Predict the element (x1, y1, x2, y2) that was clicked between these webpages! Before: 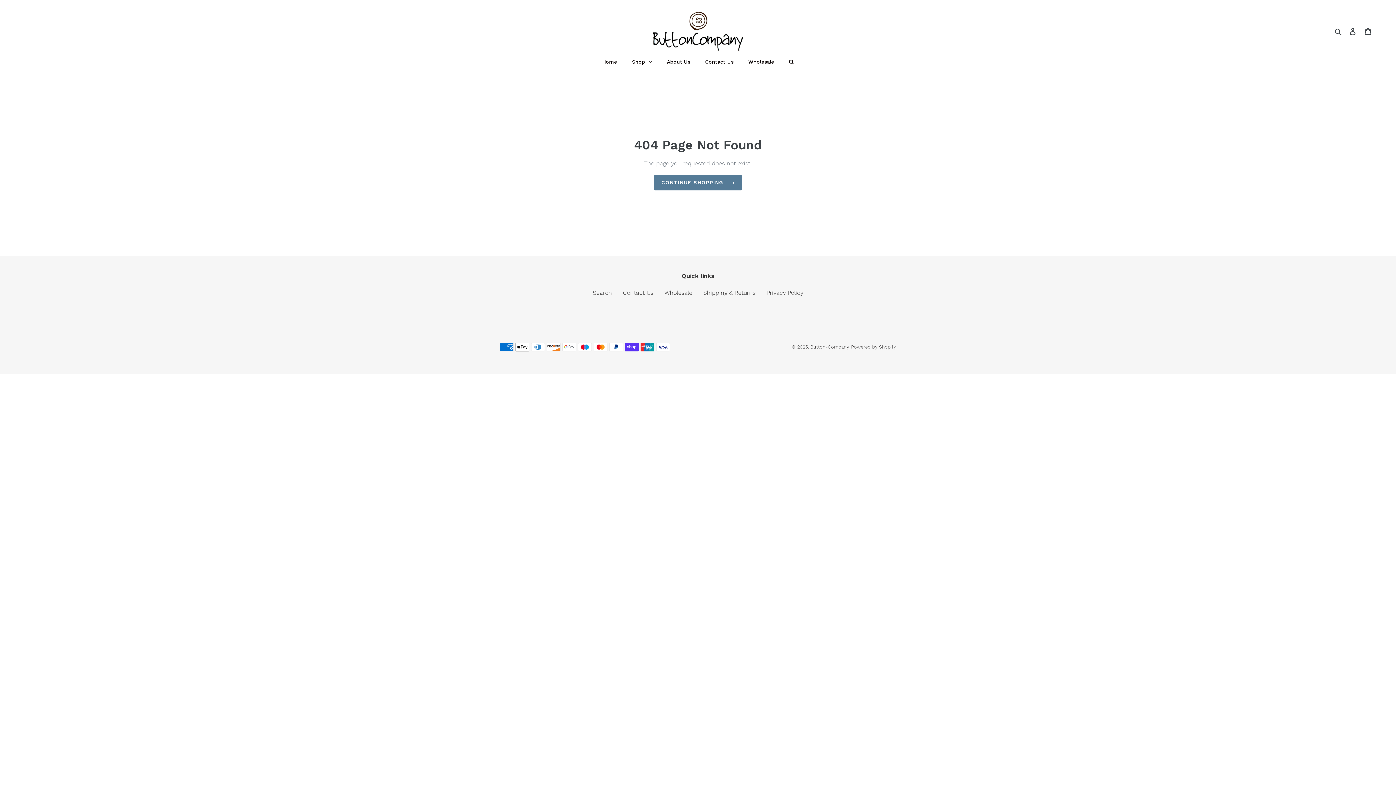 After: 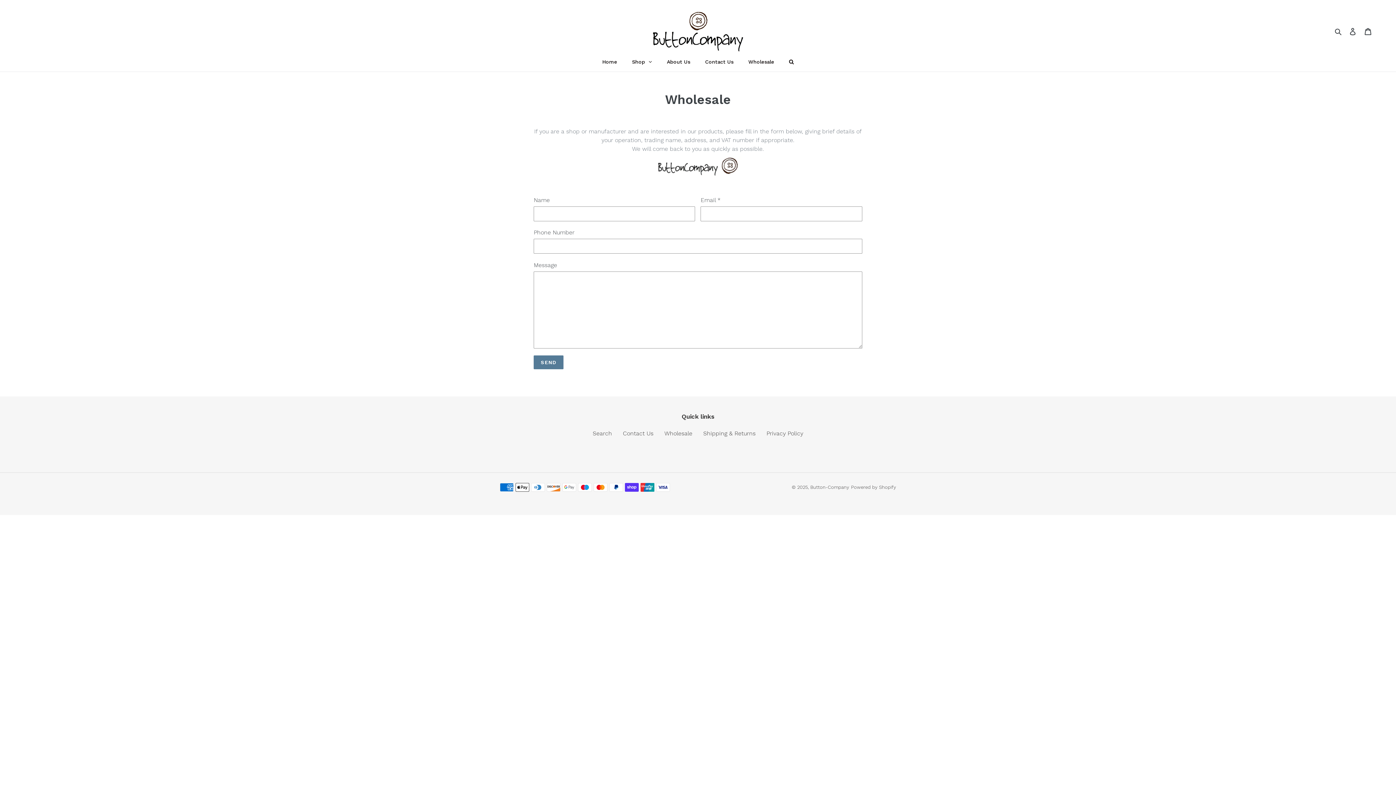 Action: bbox: (741, 52, 781, 71) label: Wholesale